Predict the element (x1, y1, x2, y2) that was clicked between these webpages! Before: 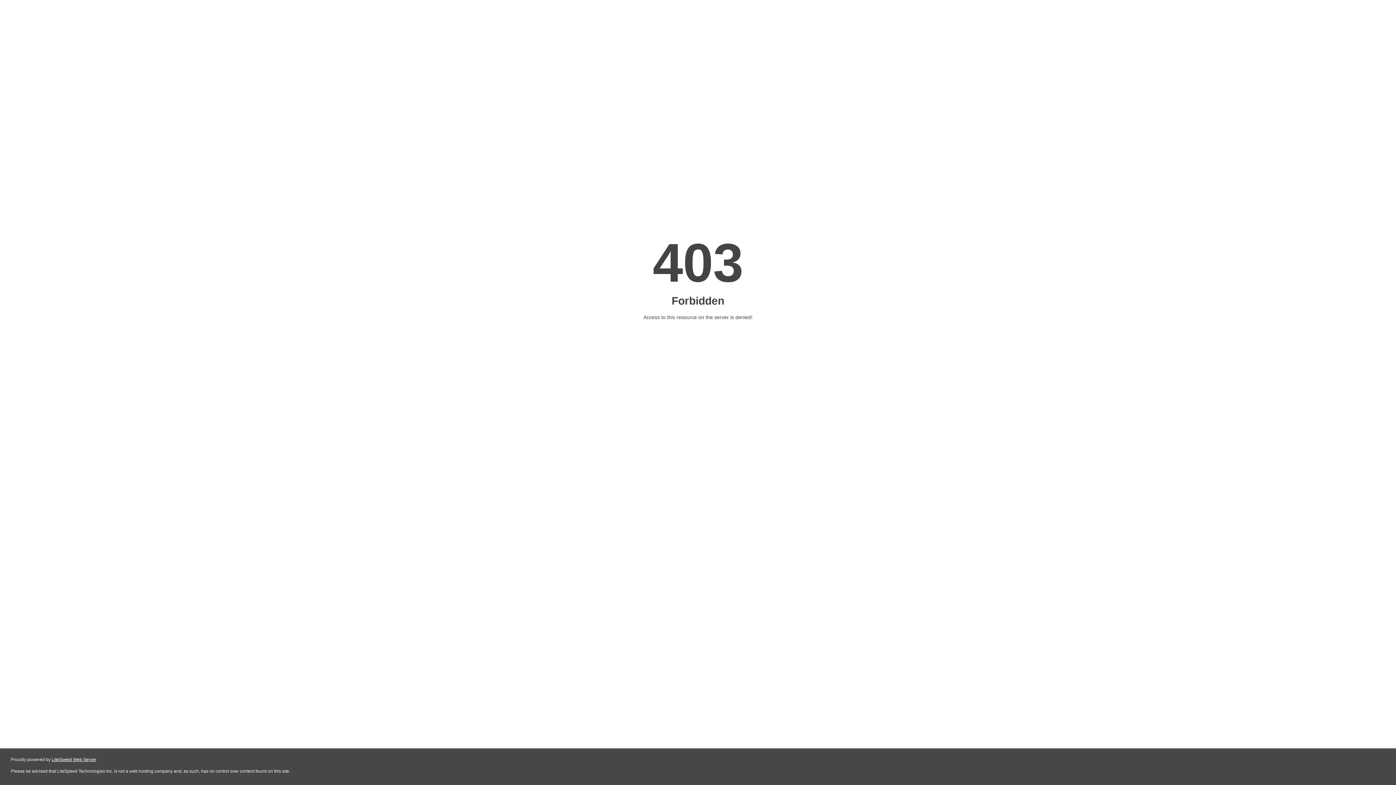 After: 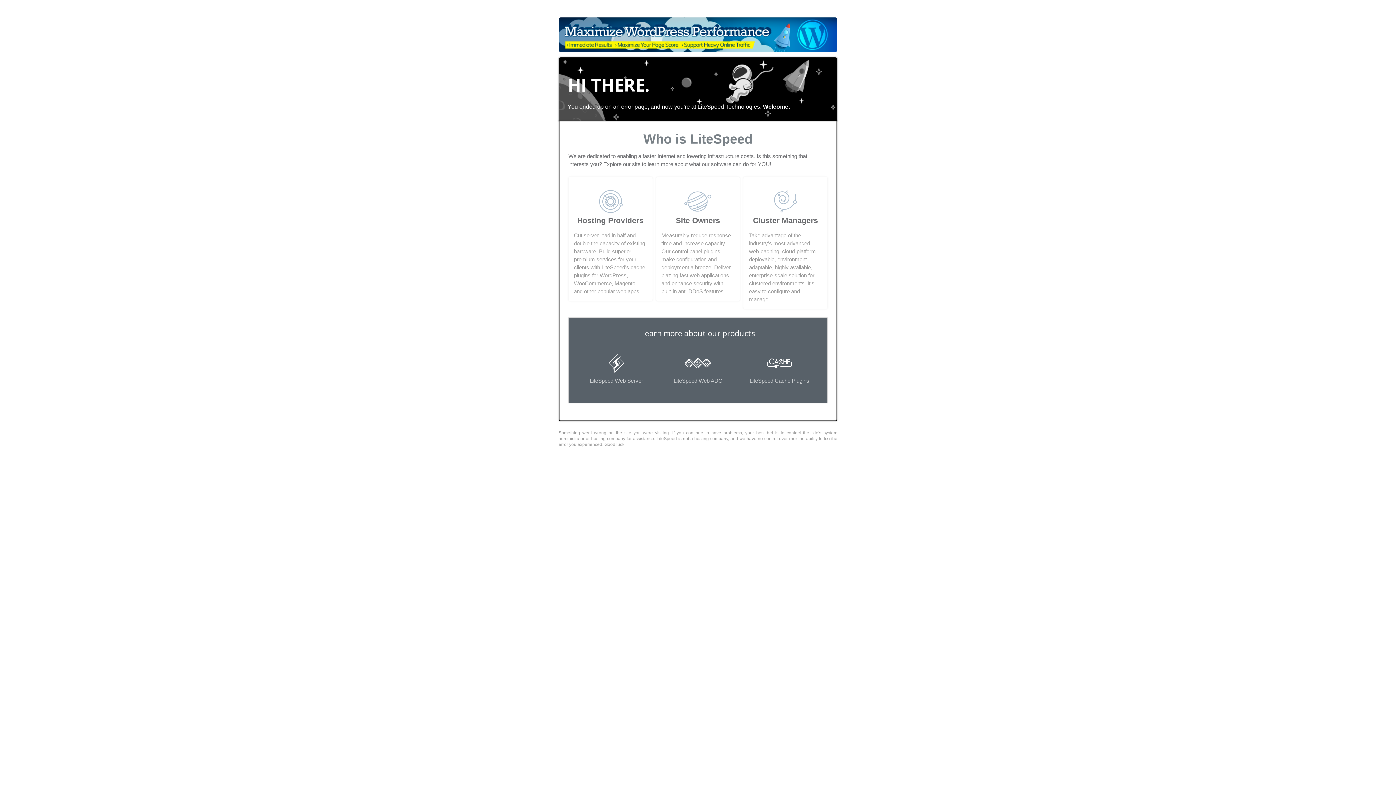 Action: label: LiteSpeed Web Server bbox: (51, 757, 96, 762)